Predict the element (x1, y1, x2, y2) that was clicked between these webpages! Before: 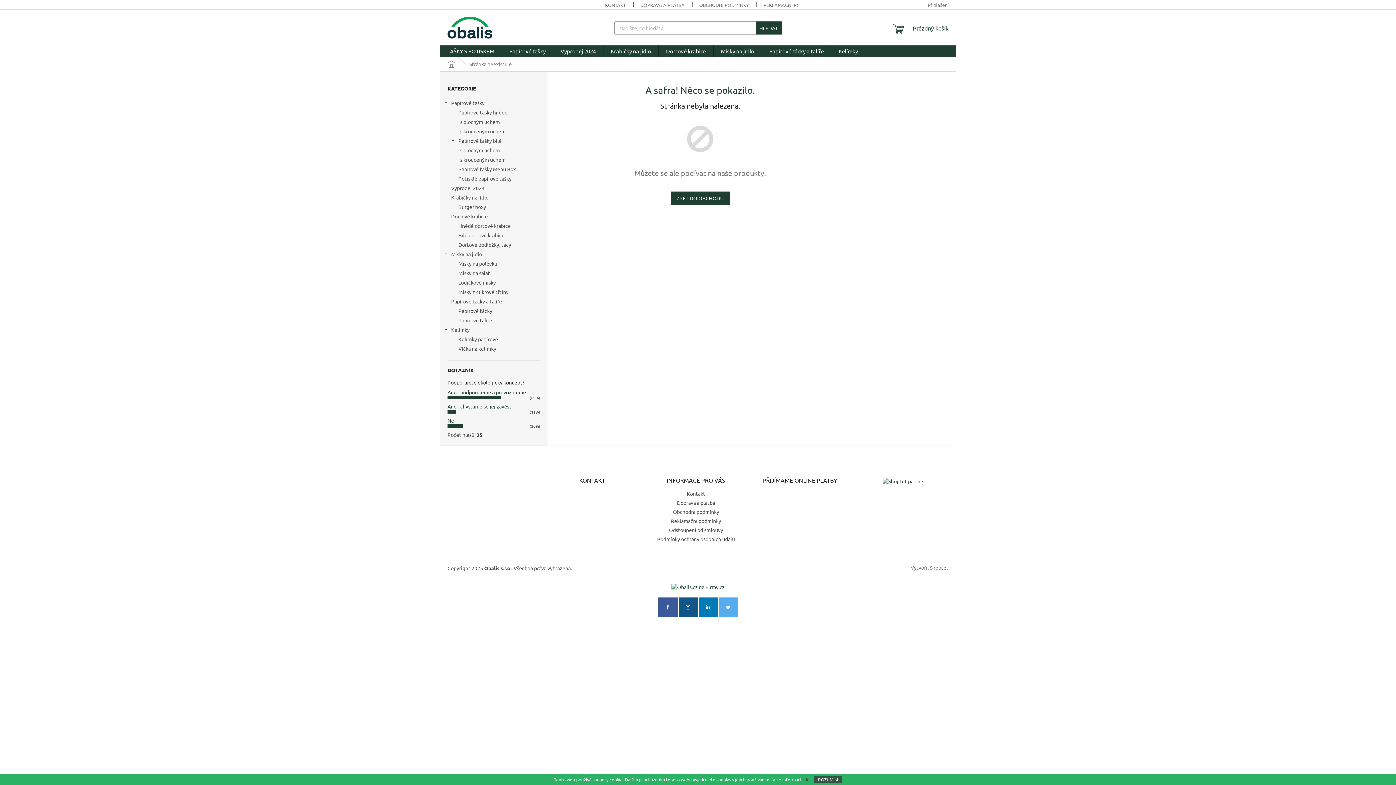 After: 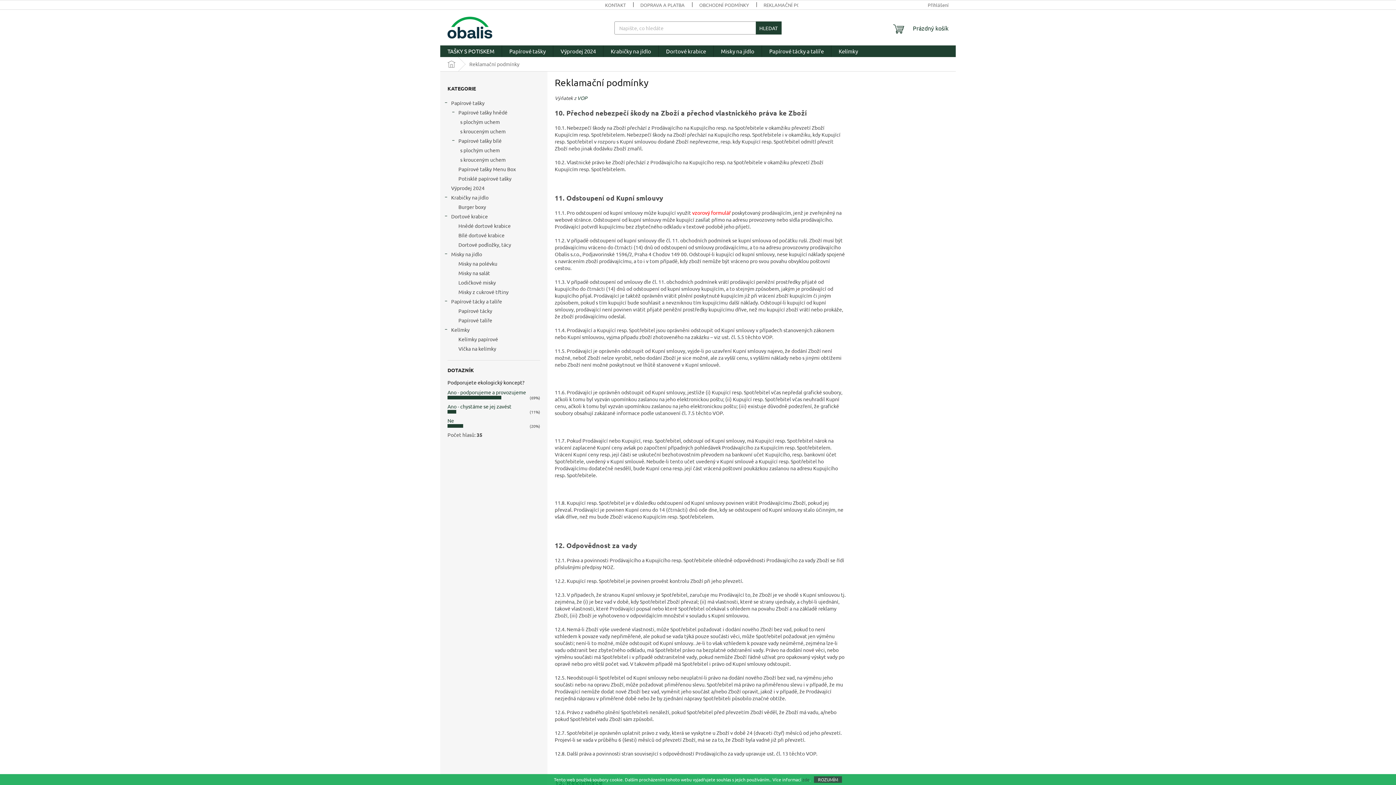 Action: label: REKLAMAČNÍ PODMÍNKY bbox: (756, 0, 825, 9)